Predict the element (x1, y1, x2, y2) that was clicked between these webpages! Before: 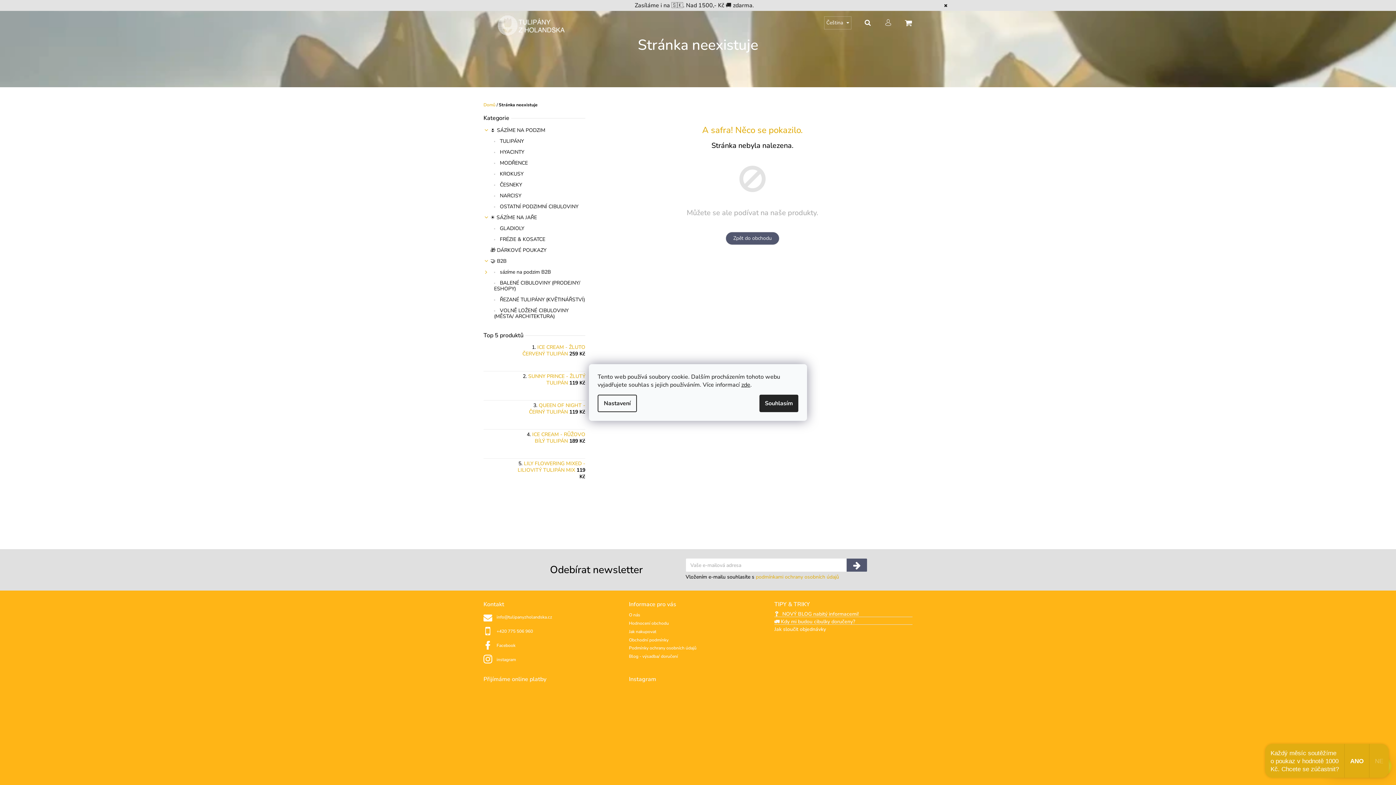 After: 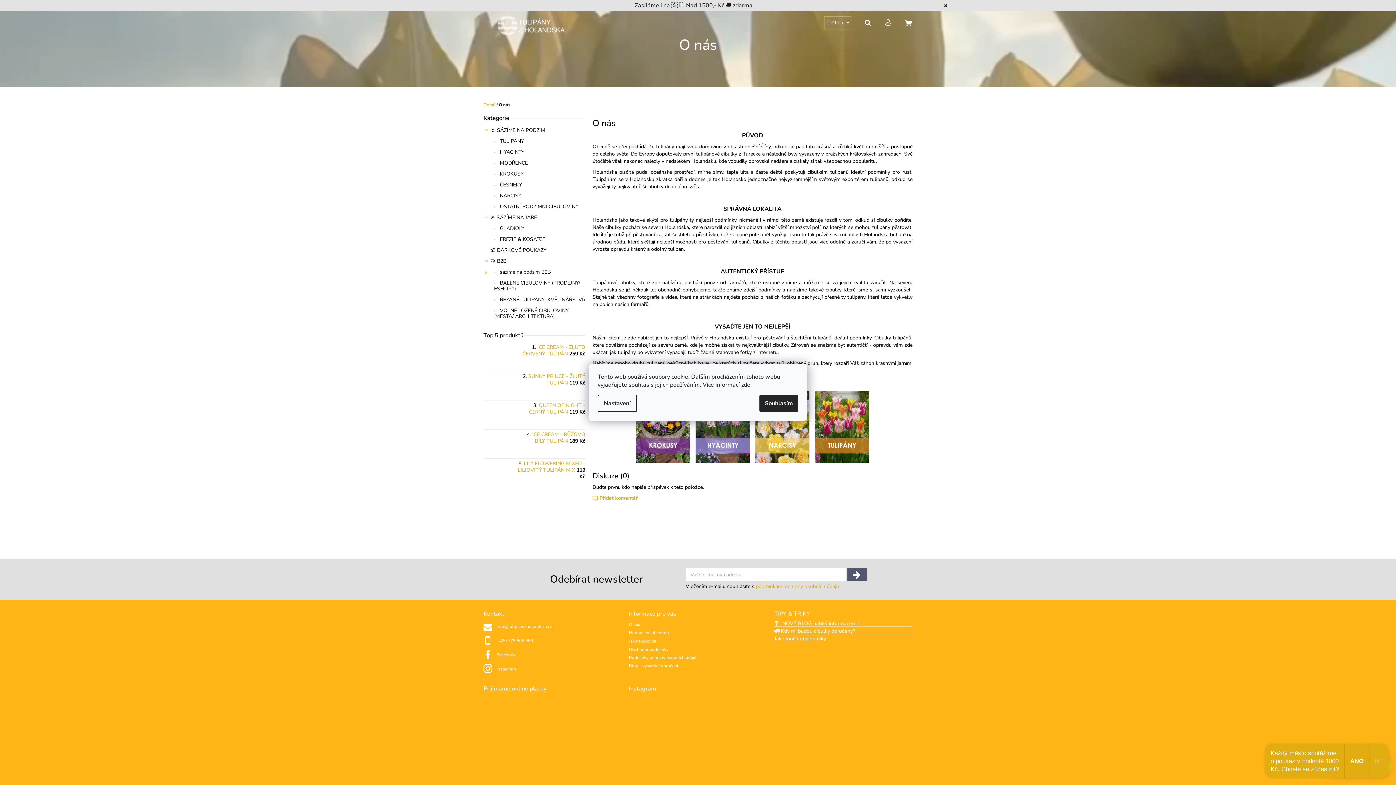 Action: label: O nás bbox: (629, 612, 640, 619)